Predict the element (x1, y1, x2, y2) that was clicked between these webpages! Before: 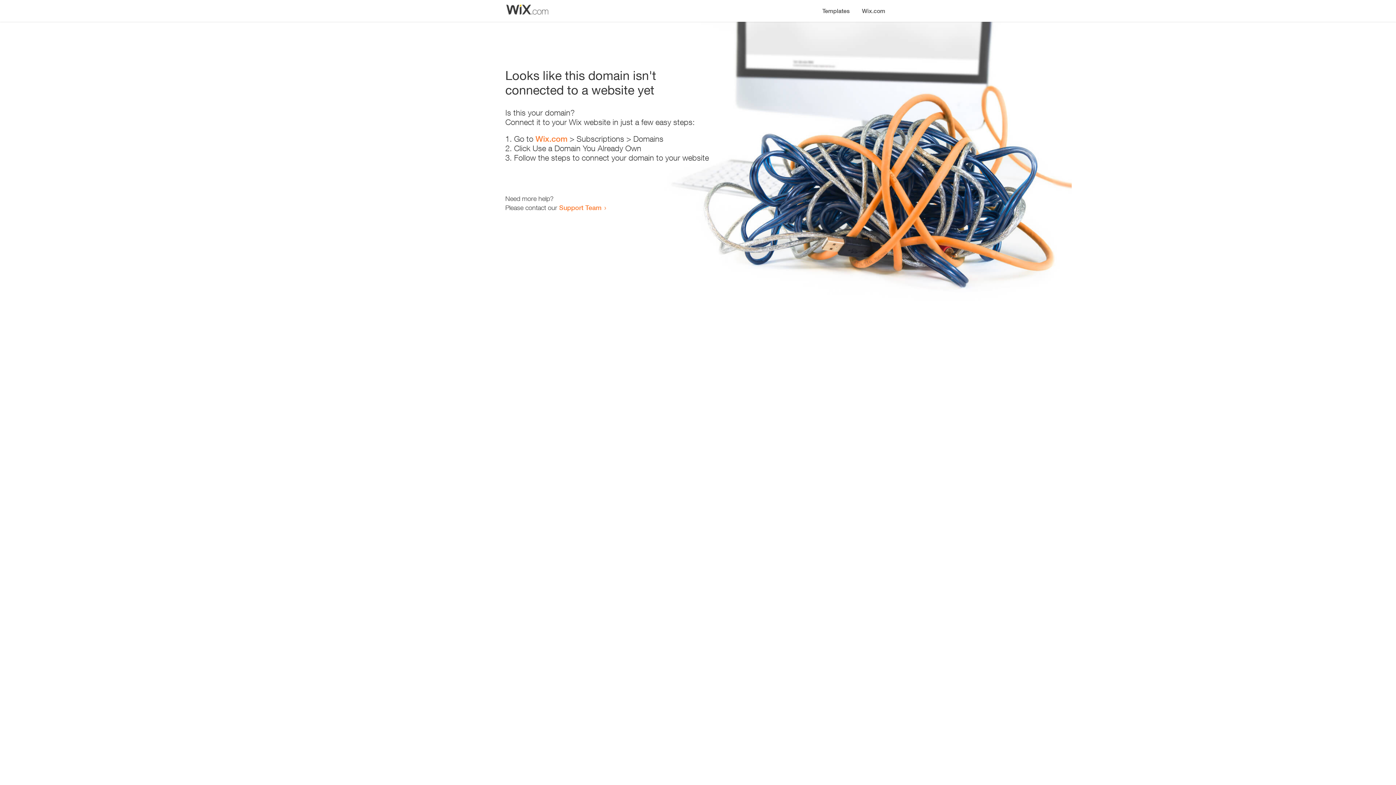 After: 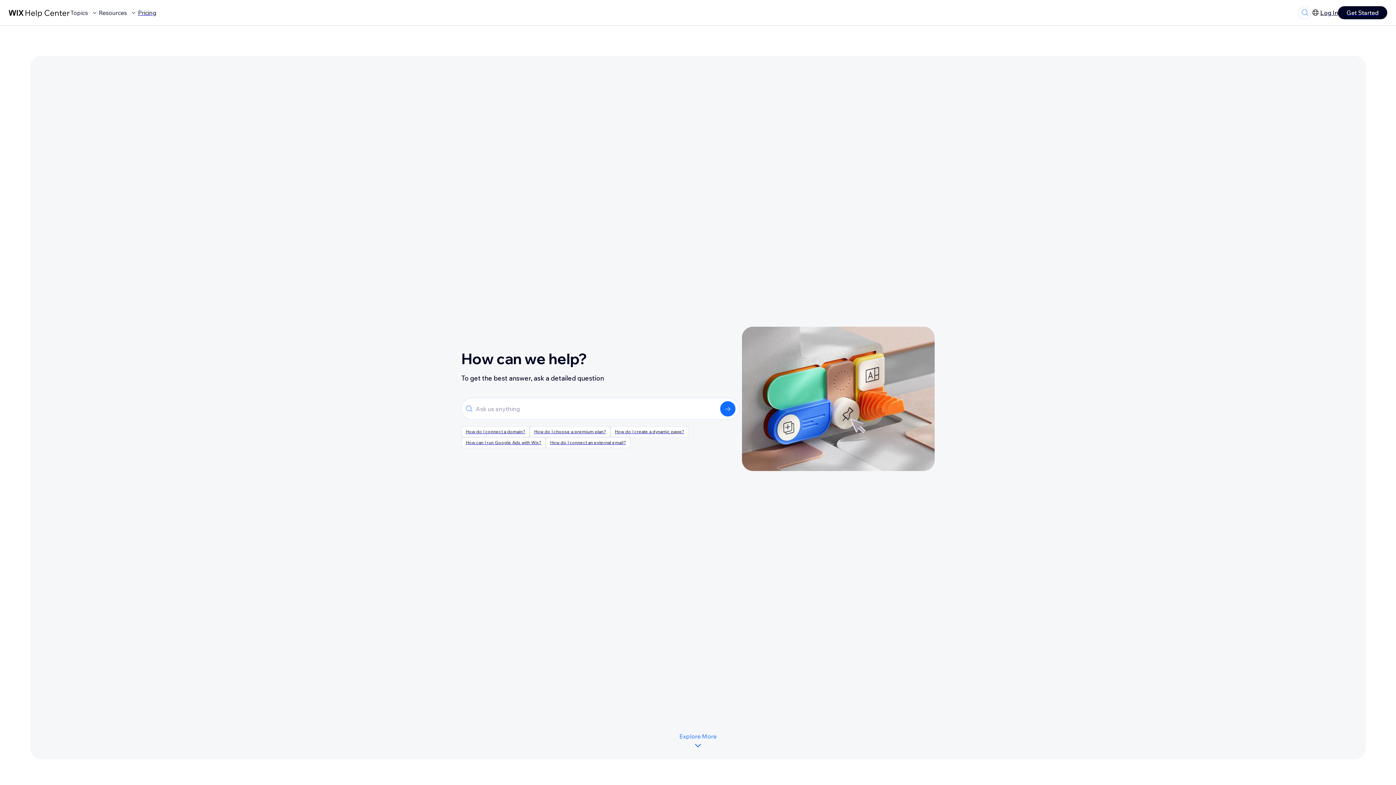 Action: bbox: (559, 203, 601, 211) label: Support Team